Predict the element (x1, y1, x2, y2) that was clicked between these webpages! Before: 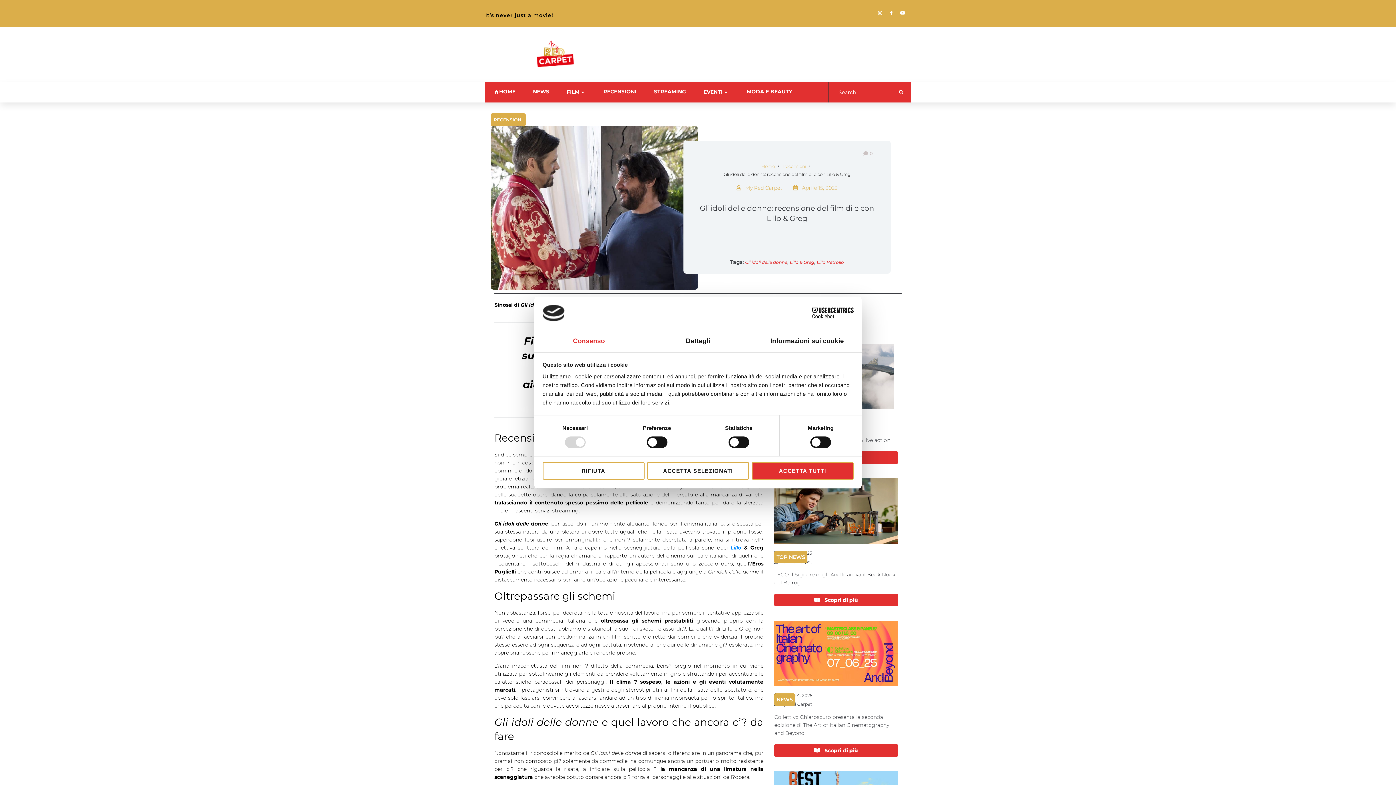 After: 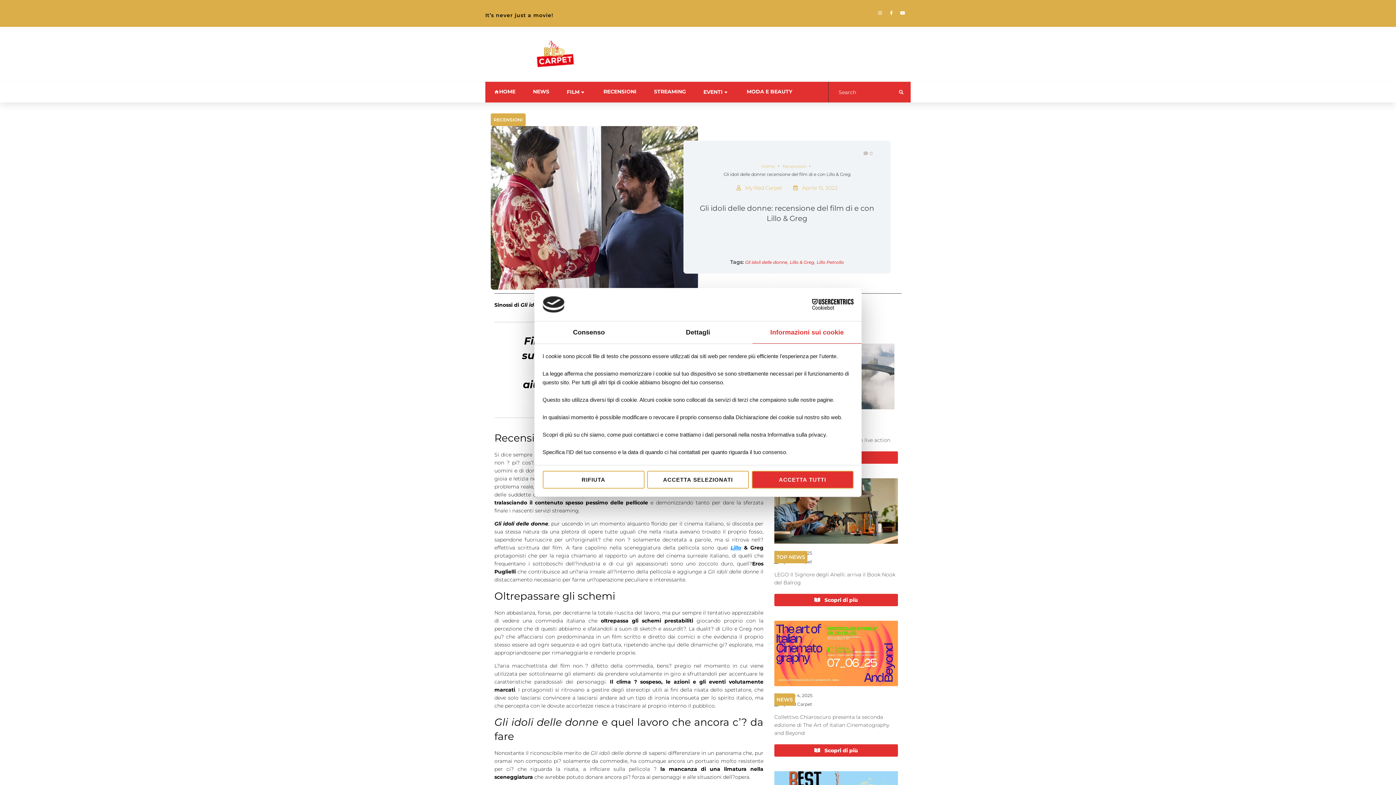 Action: label: Informazioni sui cookie bbox: (752, 330, 861, 352)